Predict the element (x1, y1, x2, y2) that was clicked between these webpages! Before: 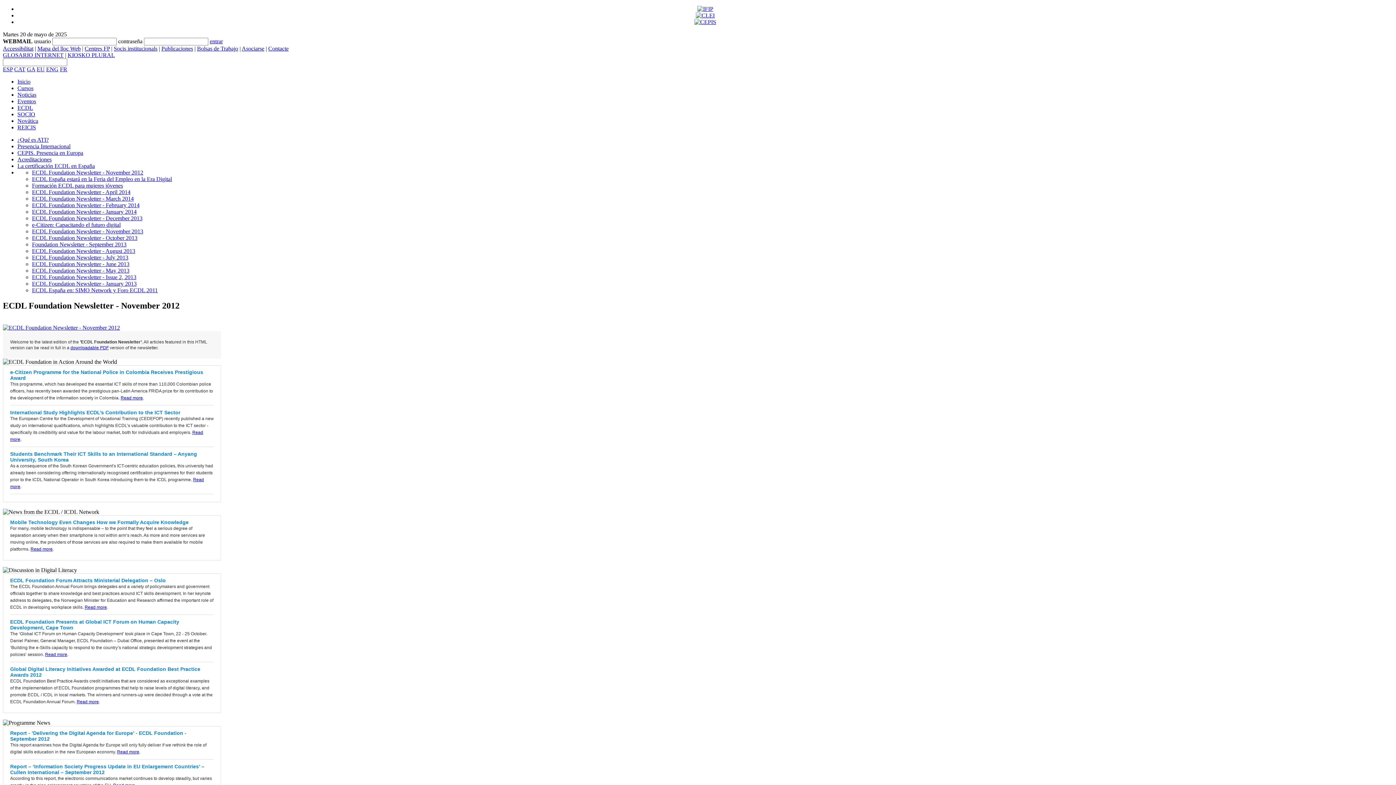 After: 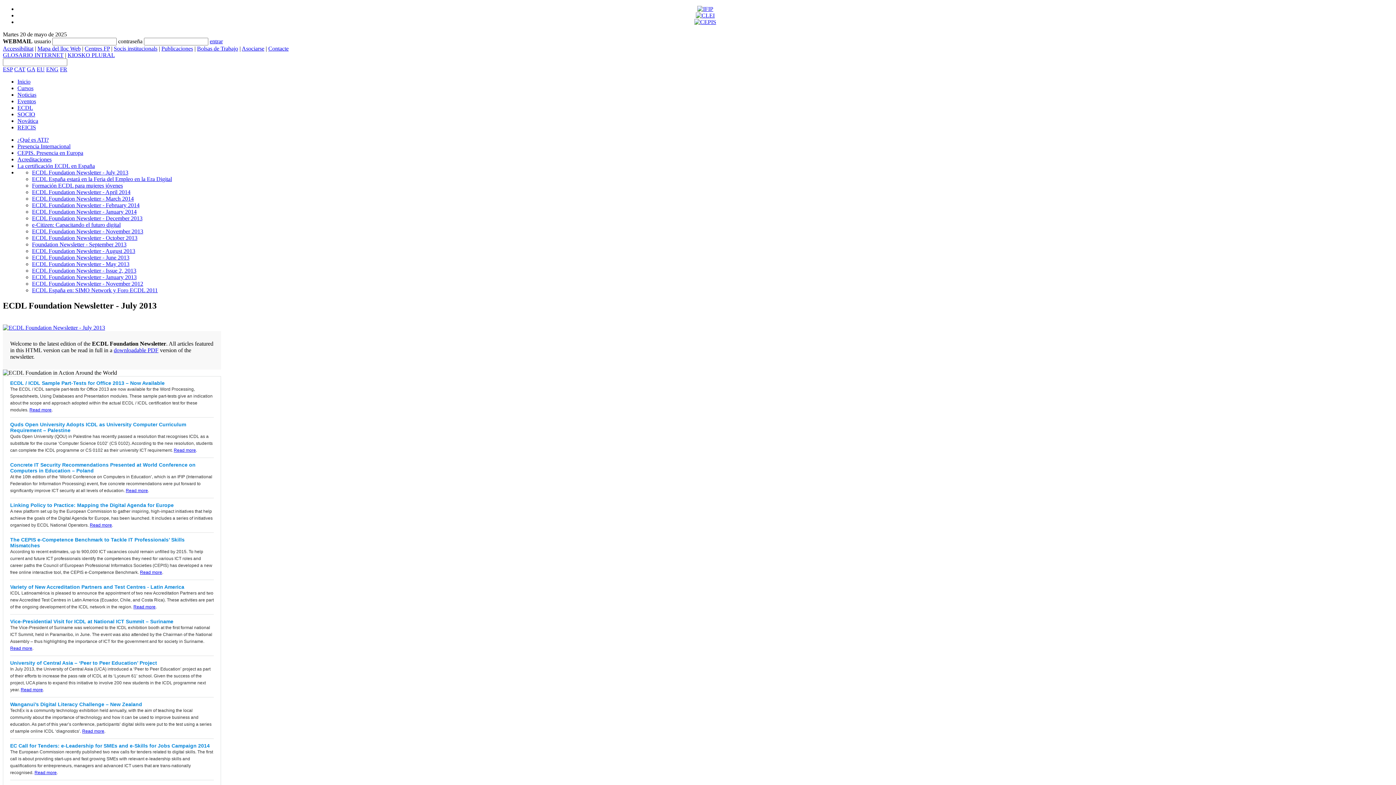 Action: label: ECDL Foundation Newsletter - July 2013 bbox: (32, 254, 128, 260)